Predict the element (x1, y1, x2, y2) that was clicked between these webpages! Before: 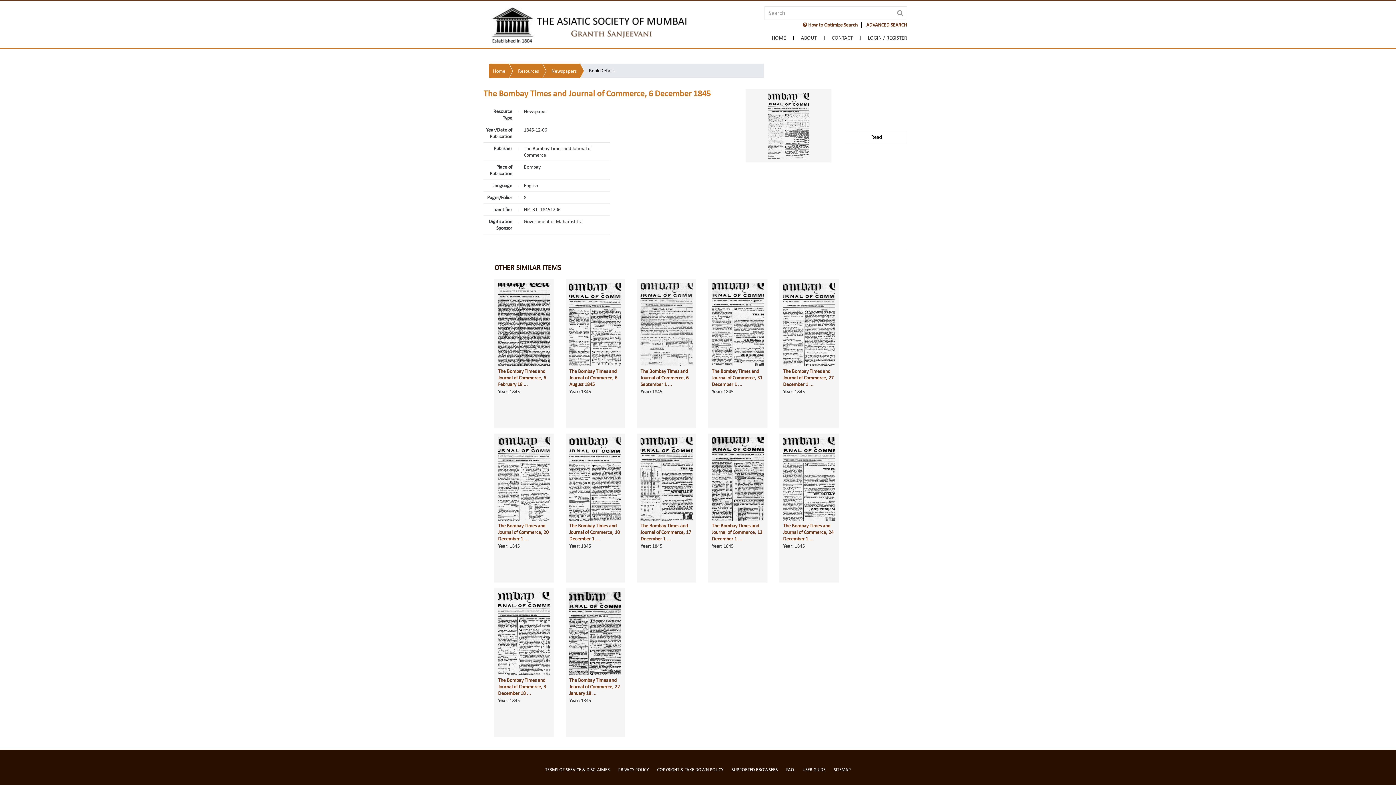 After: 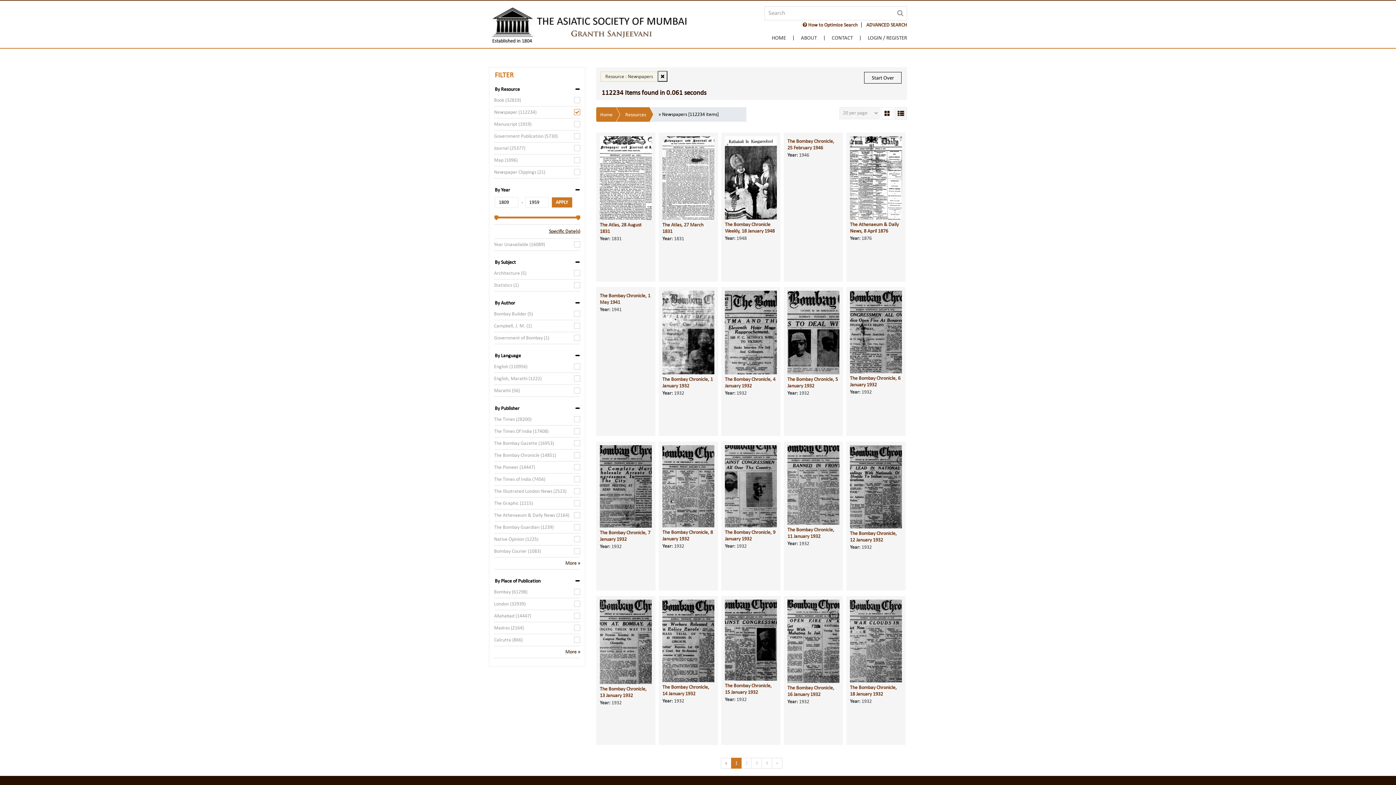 Action: label: Newspapers bbox: (542, 63, 580, 78)